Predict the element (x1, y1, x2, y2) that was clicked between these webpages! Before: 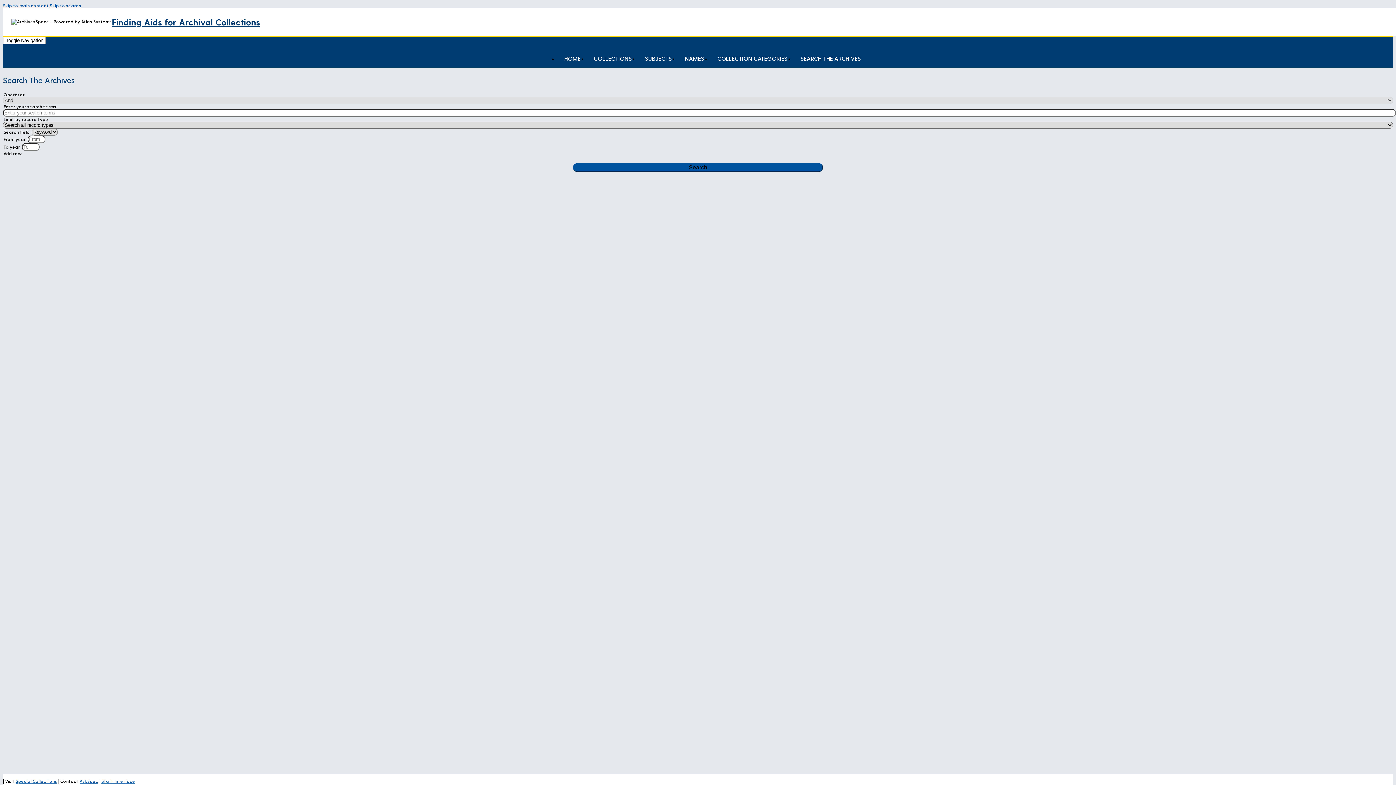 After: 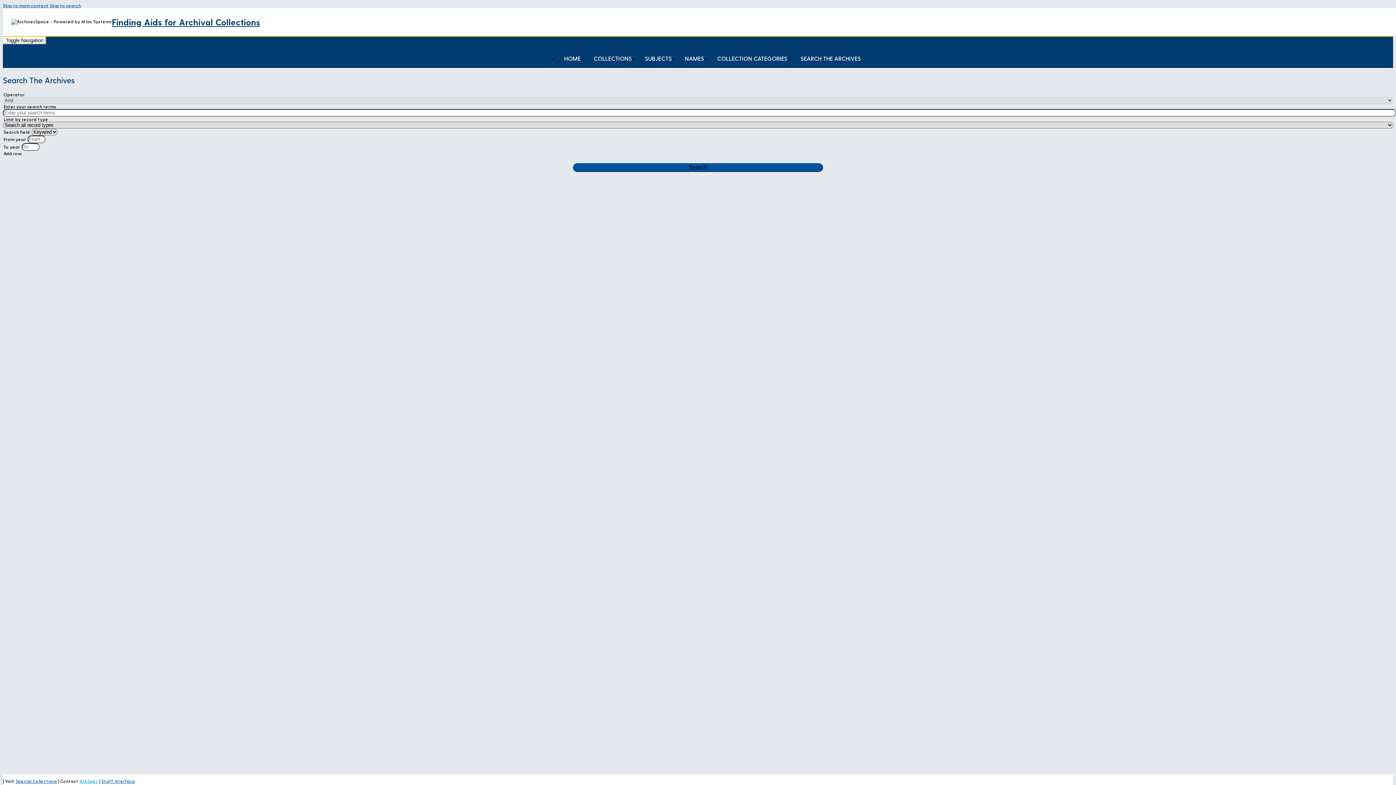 Action: bbox: (79, 778, 98, 784) label: AskSpec